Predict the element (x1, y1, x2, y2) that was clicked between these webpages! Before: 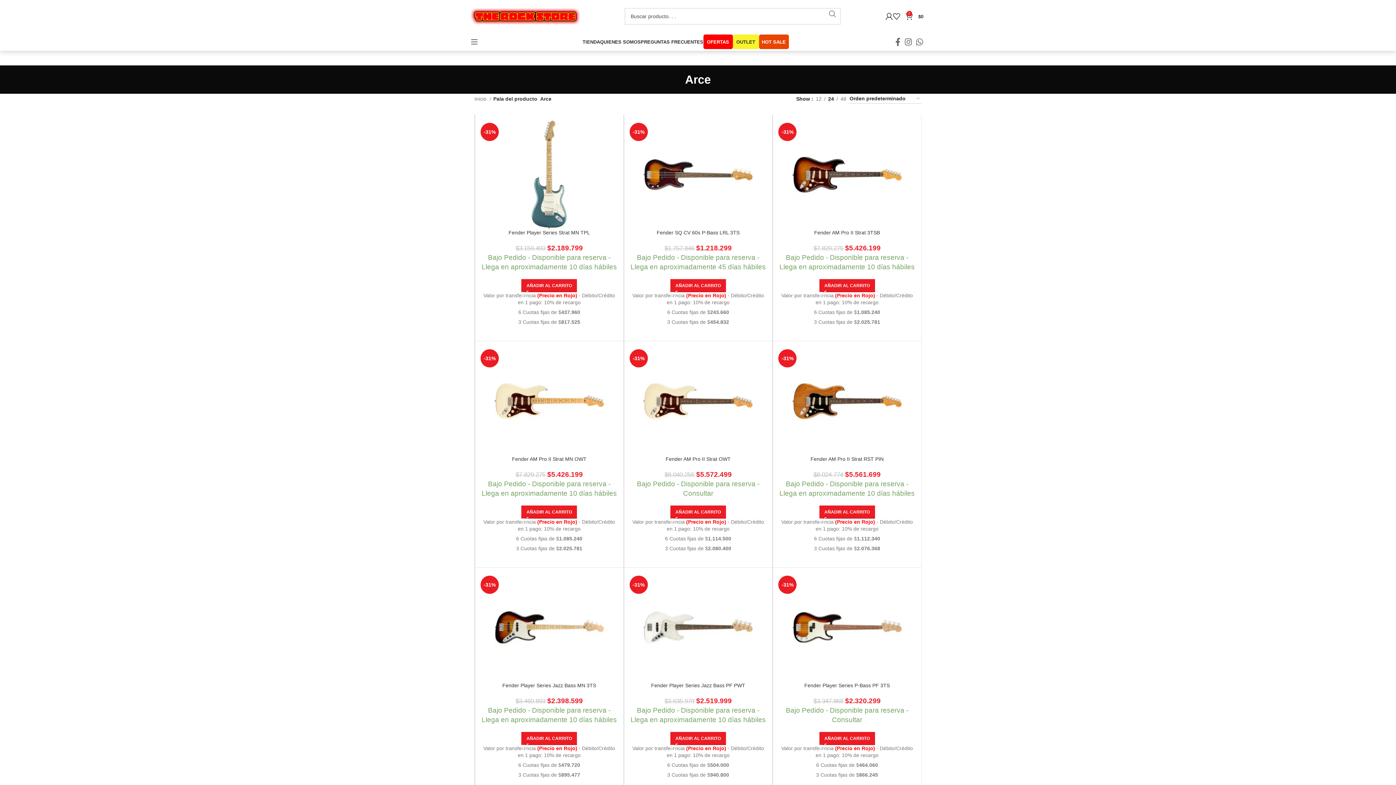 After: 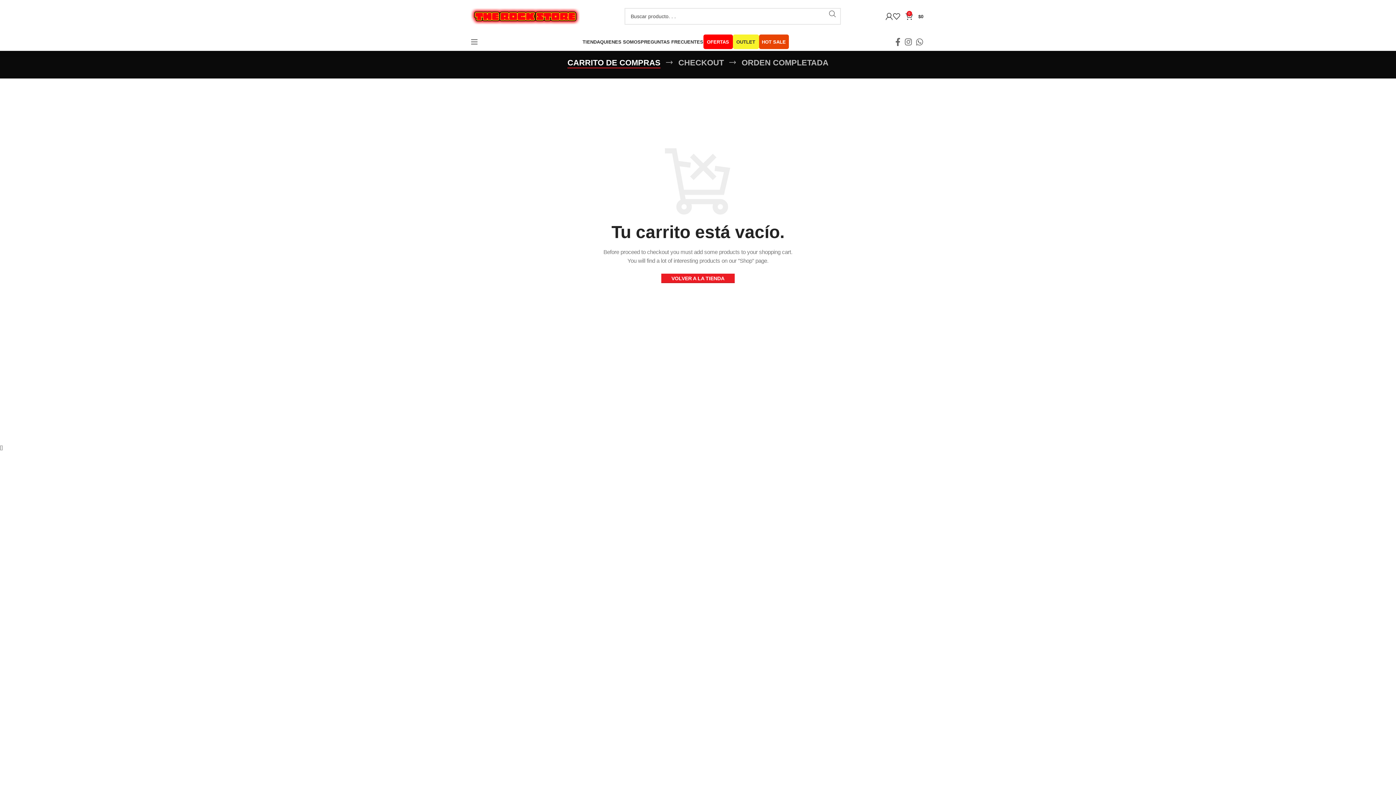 Action: label: 0
$0 bbox: (905, 9, 923, 23)